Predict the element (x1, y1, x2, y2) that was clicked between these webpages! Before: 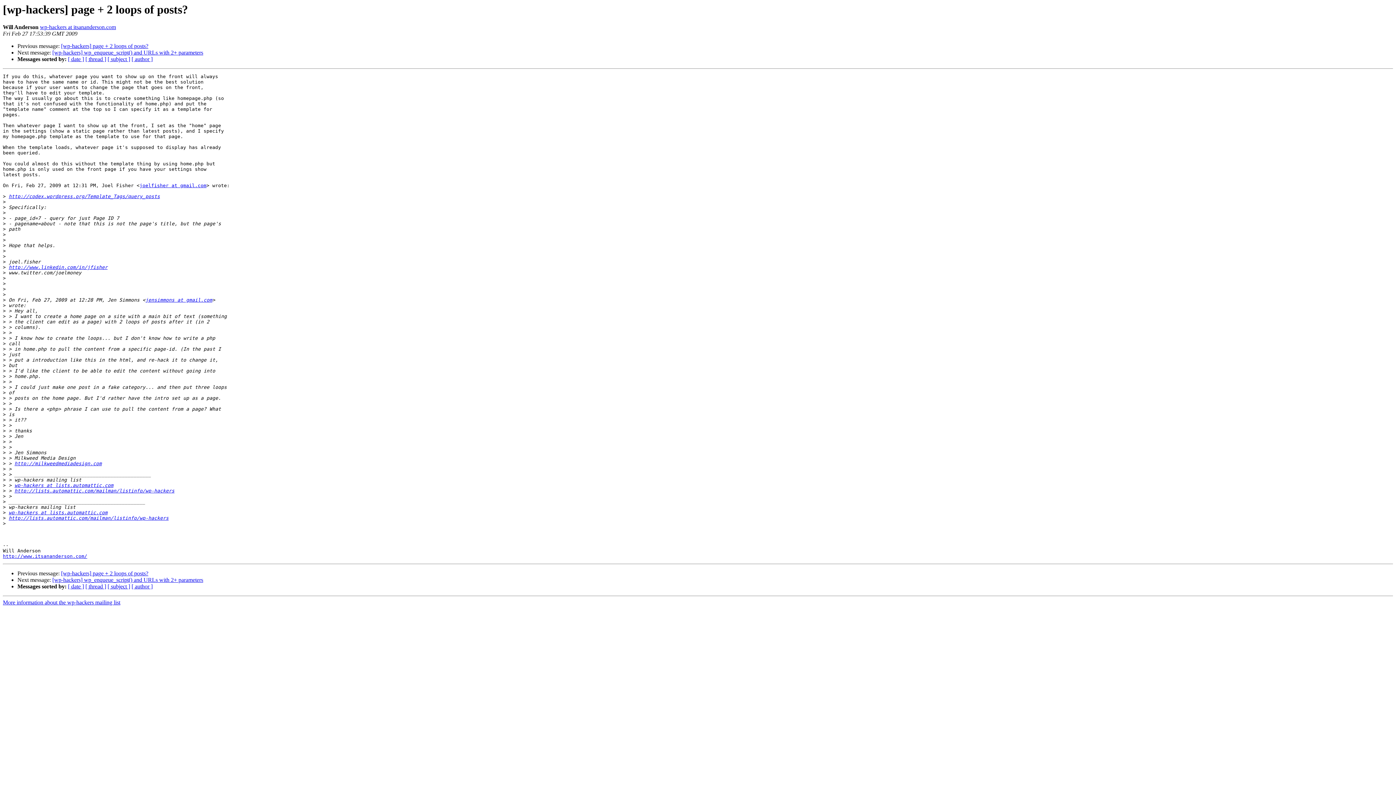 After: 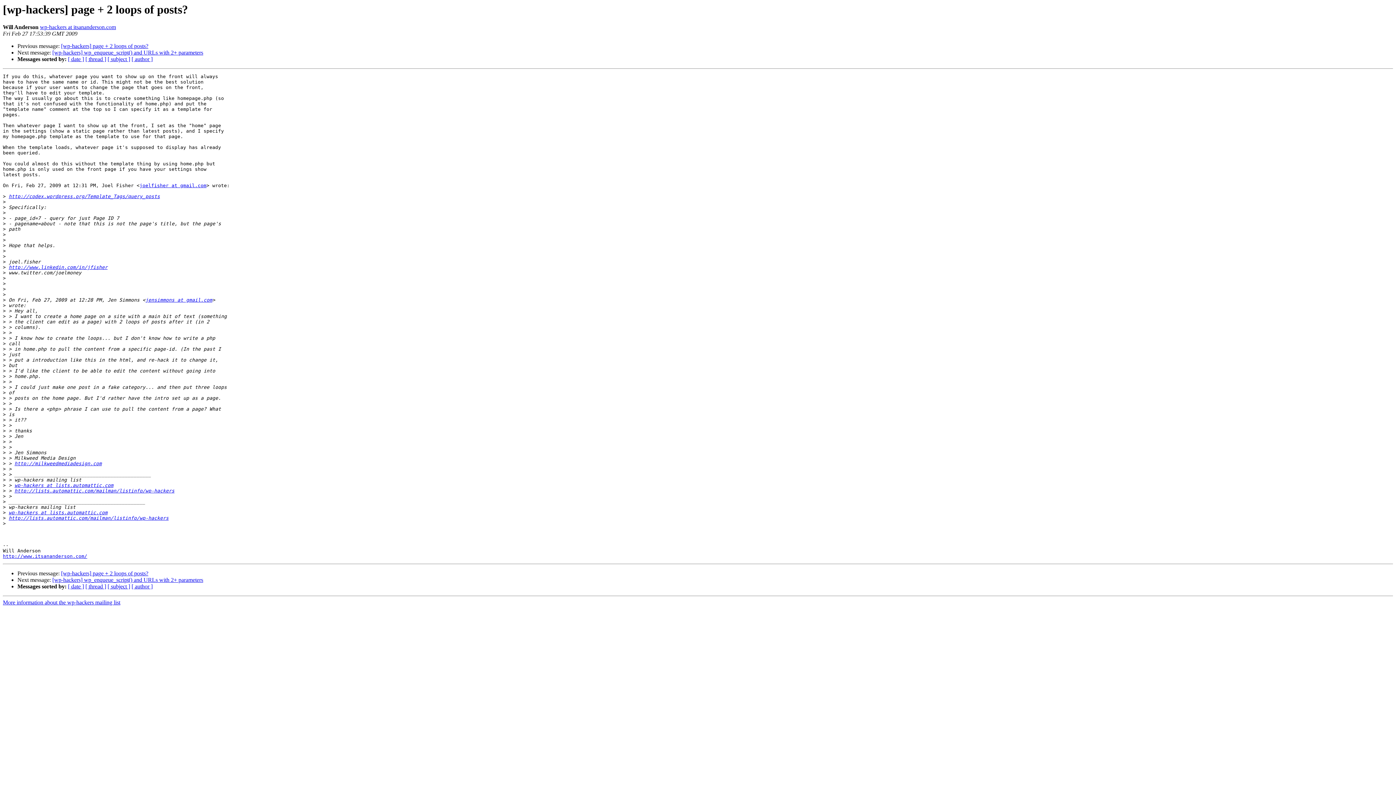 Action: bbox: (40, 24, 116, 30) label: wp-hackers at itsananderson.com